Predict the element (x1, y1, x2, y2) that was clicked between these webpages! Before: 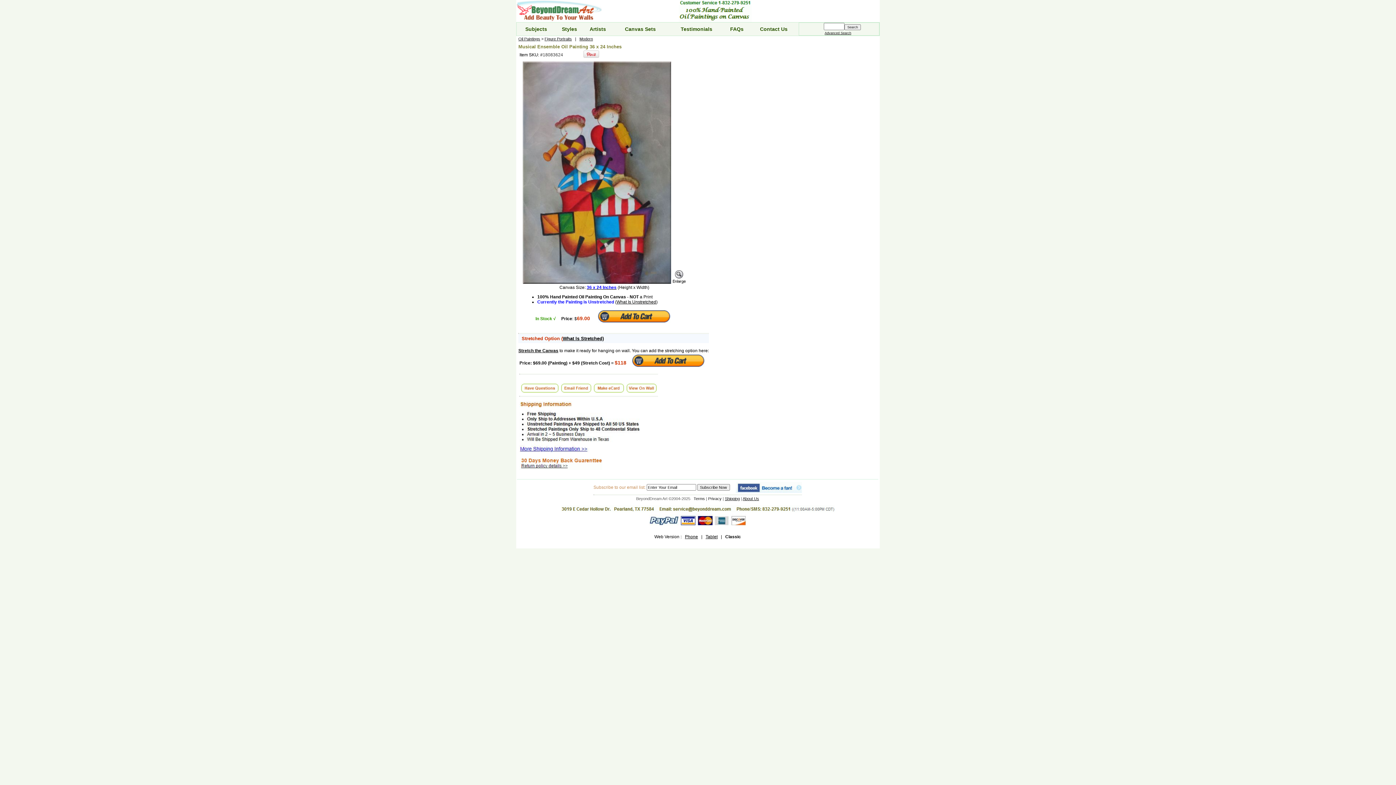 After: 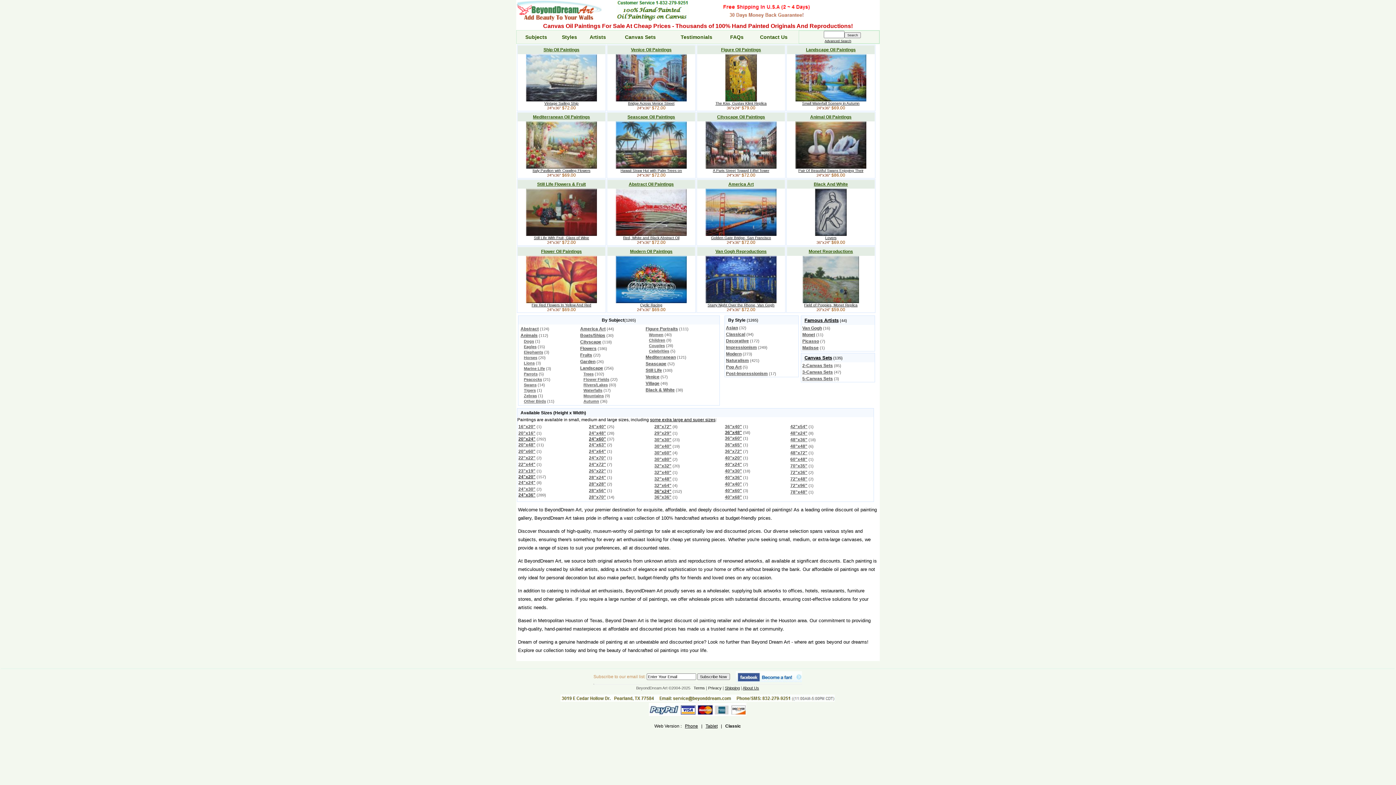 Action: bbox: (516, 17, 601, 22)